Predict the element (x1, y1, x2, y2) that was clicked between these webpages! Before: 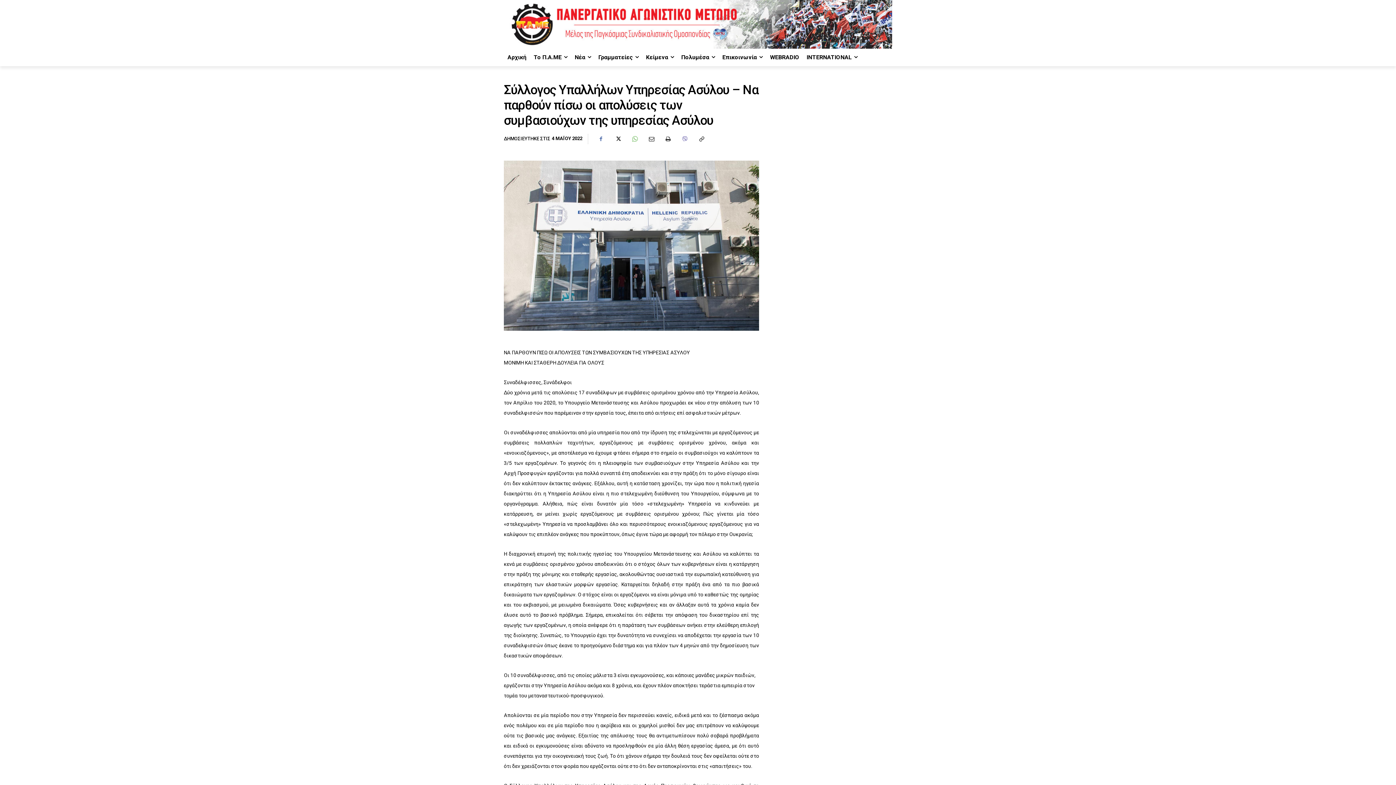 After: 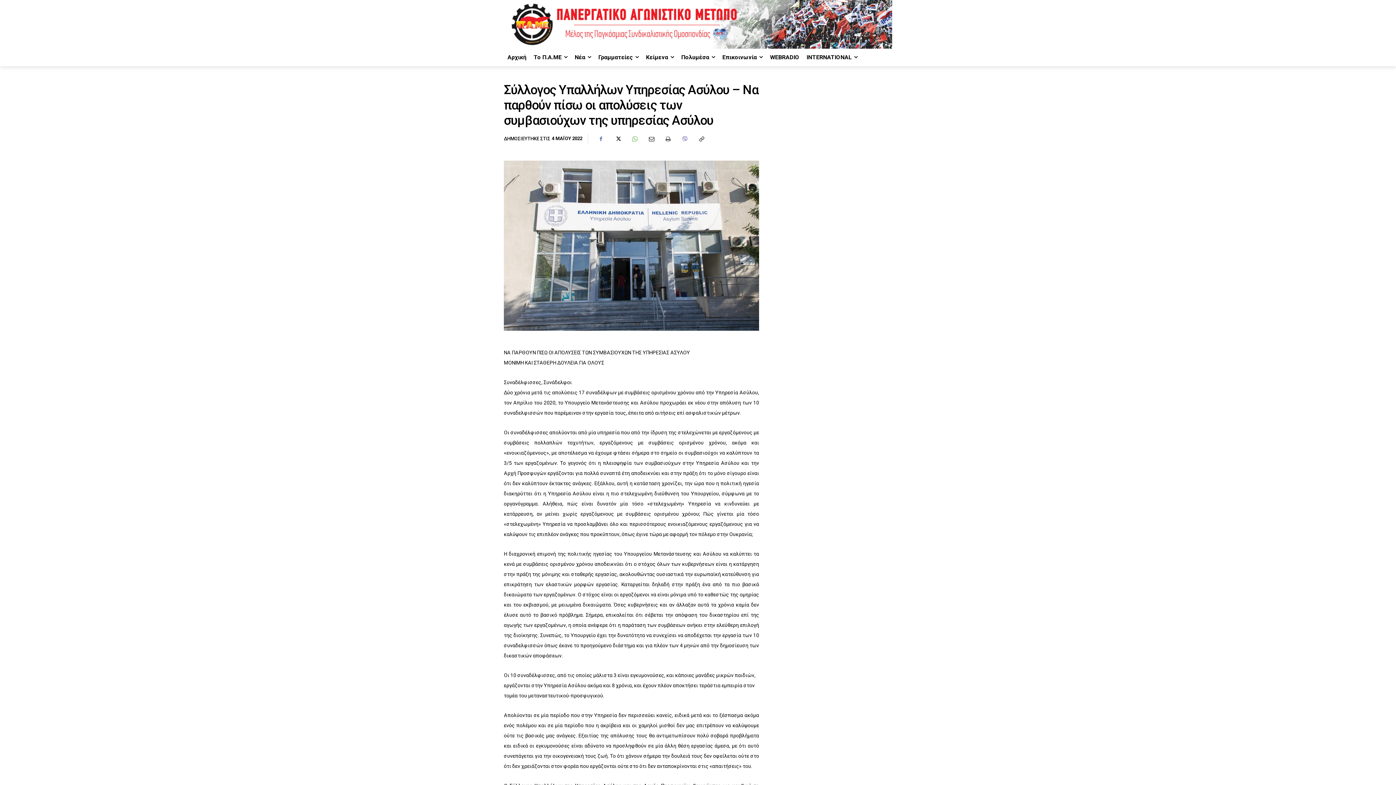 Action: bbox: (660, 131, 675, 146)